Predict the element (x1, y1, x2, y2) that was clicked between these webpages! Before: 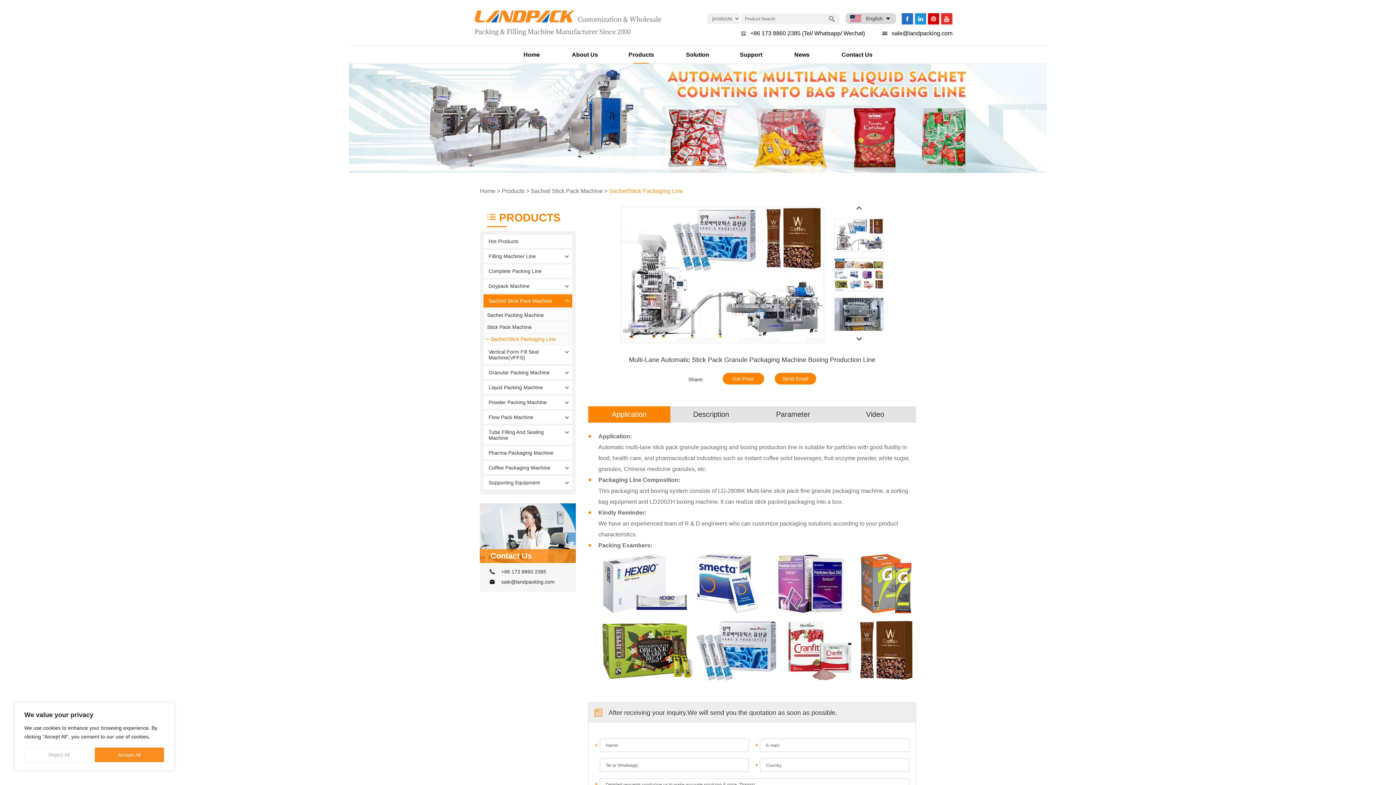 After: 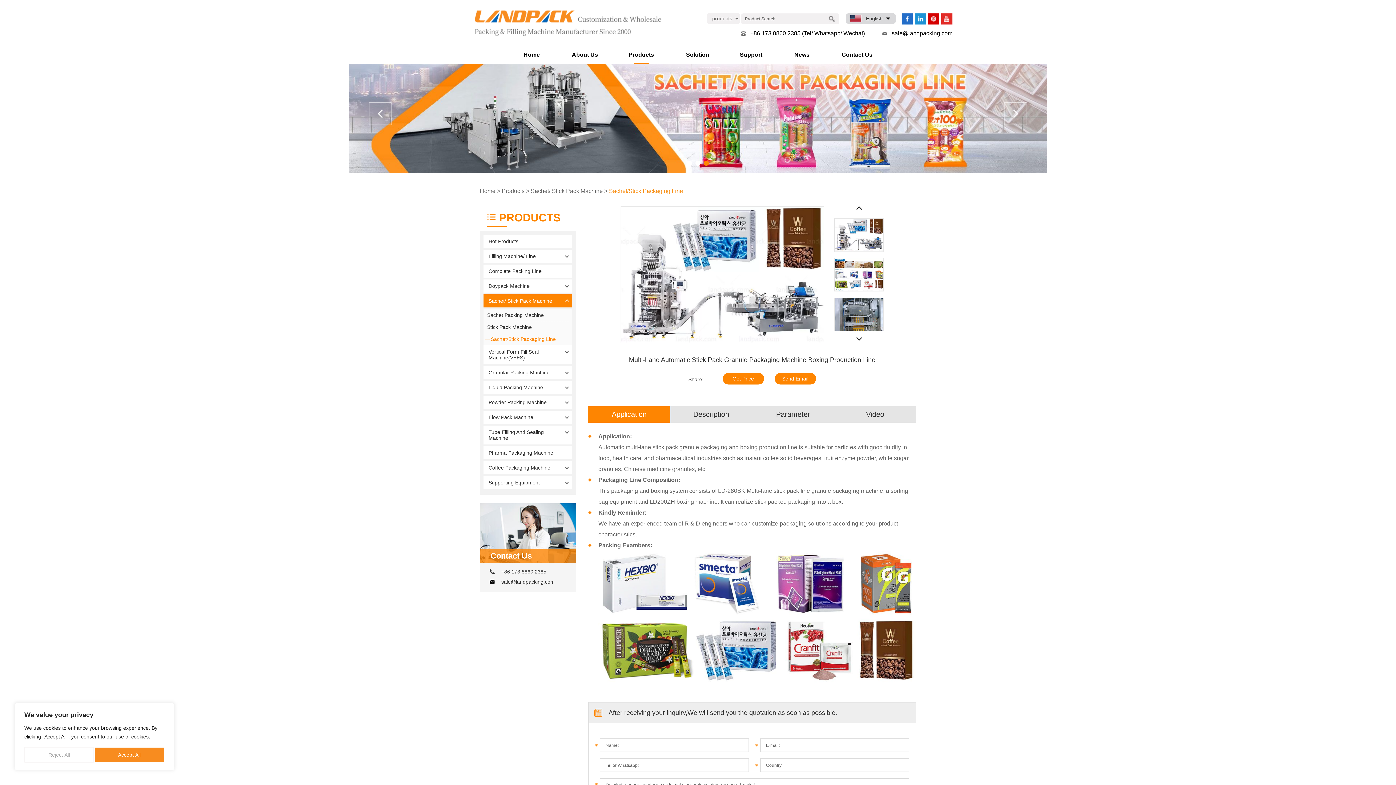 Action: bbox: (928, 20, 939, 25)